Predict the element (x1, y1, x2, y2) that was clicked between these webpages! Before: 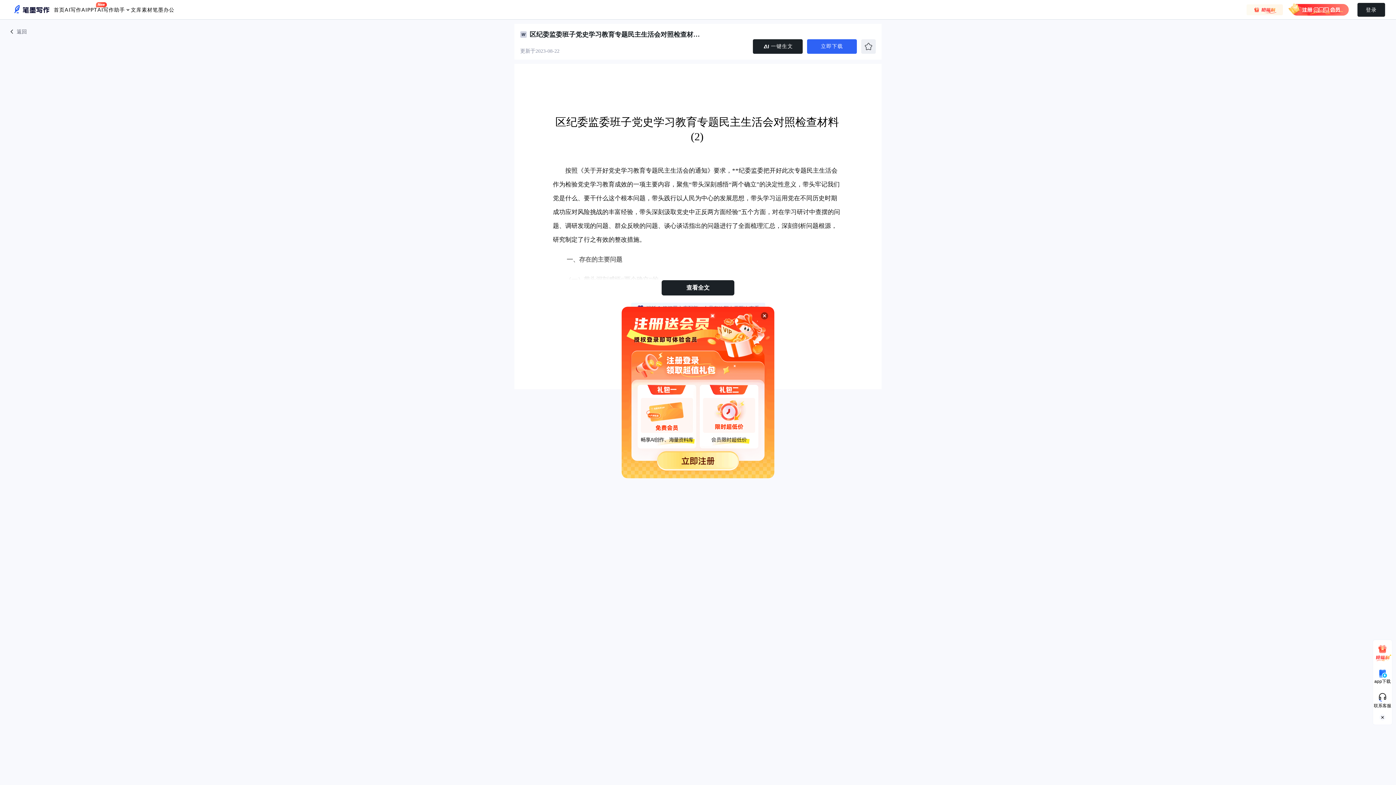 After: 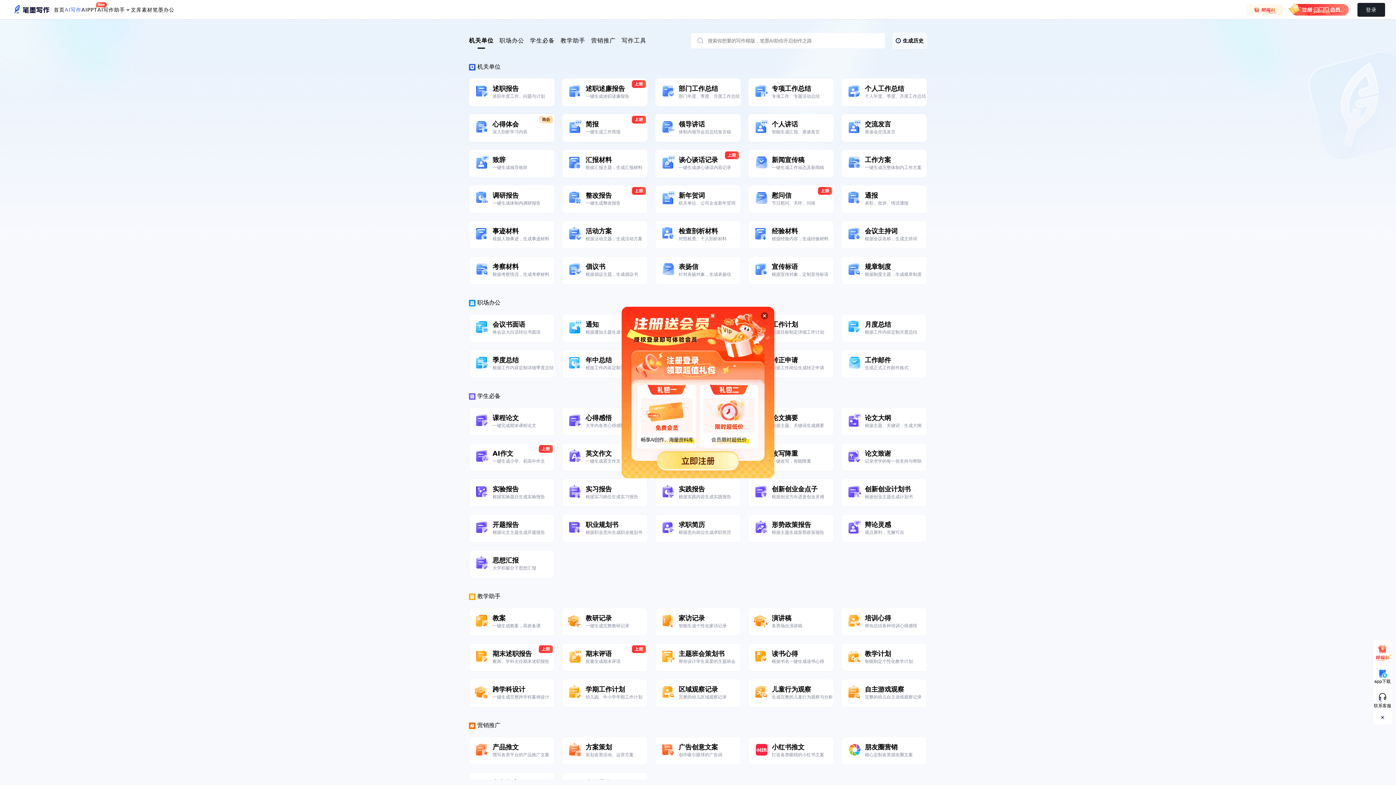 Action: label: 一键生文 bbox: (753, 39, 802, 53)